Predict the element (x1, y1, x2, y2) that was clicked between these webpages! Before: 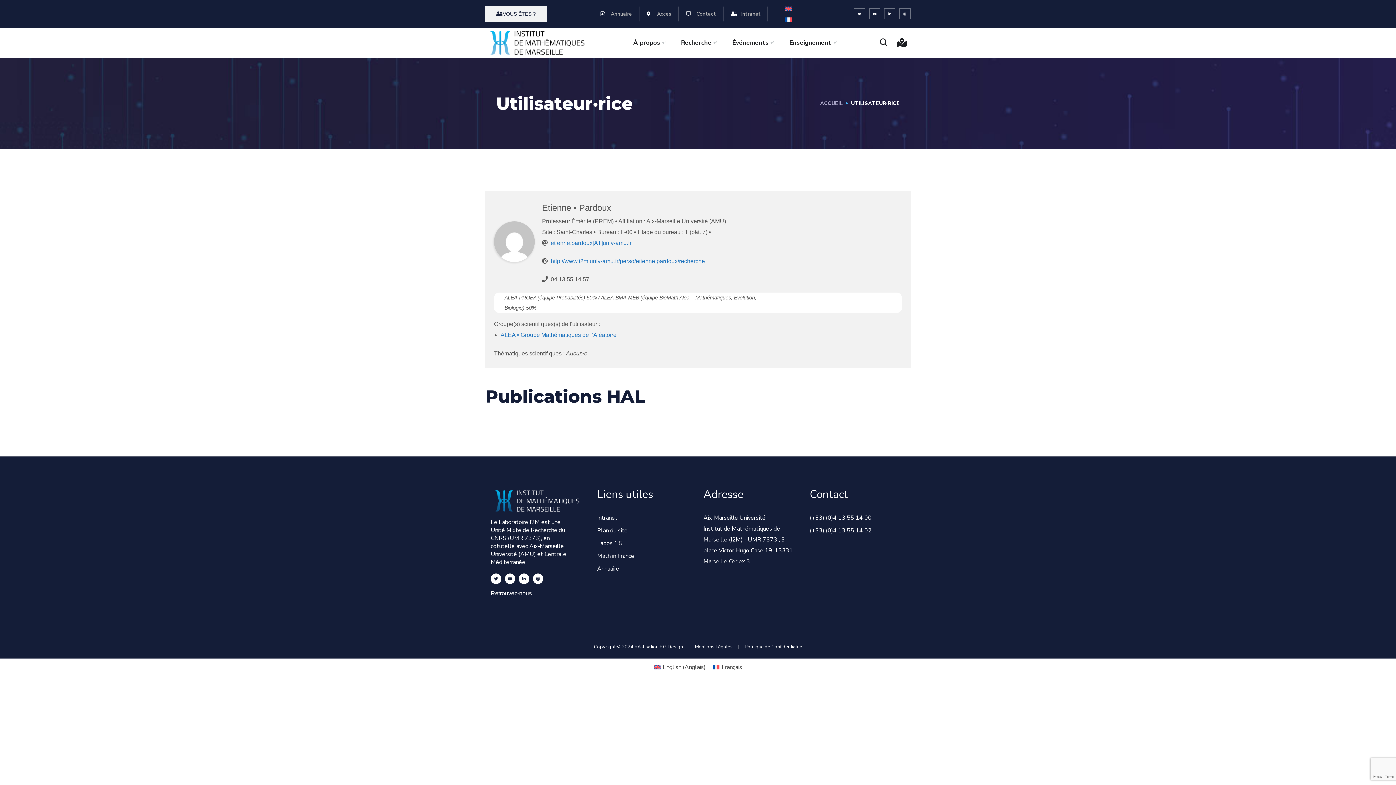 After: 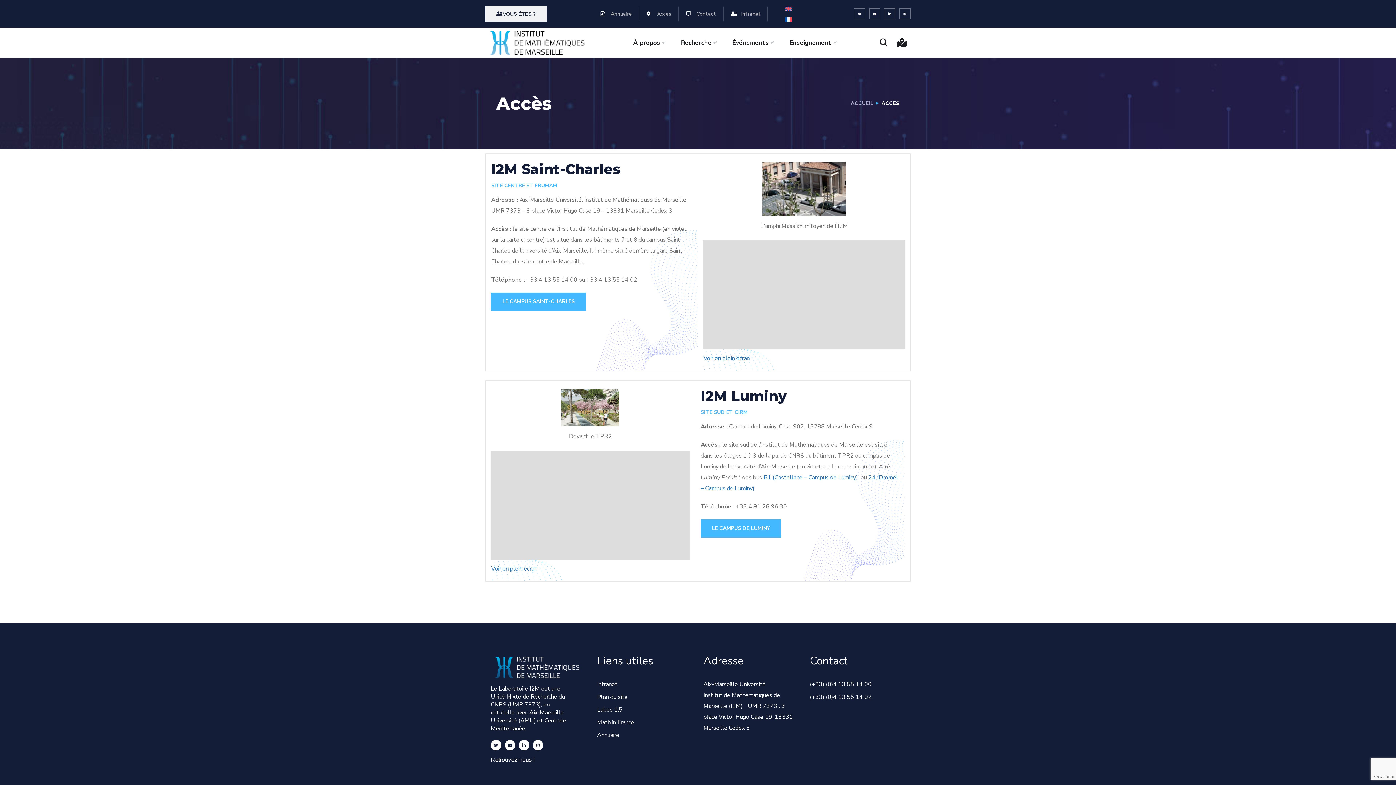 Action: label: Accès bbox: (646, 6, 671, 21)